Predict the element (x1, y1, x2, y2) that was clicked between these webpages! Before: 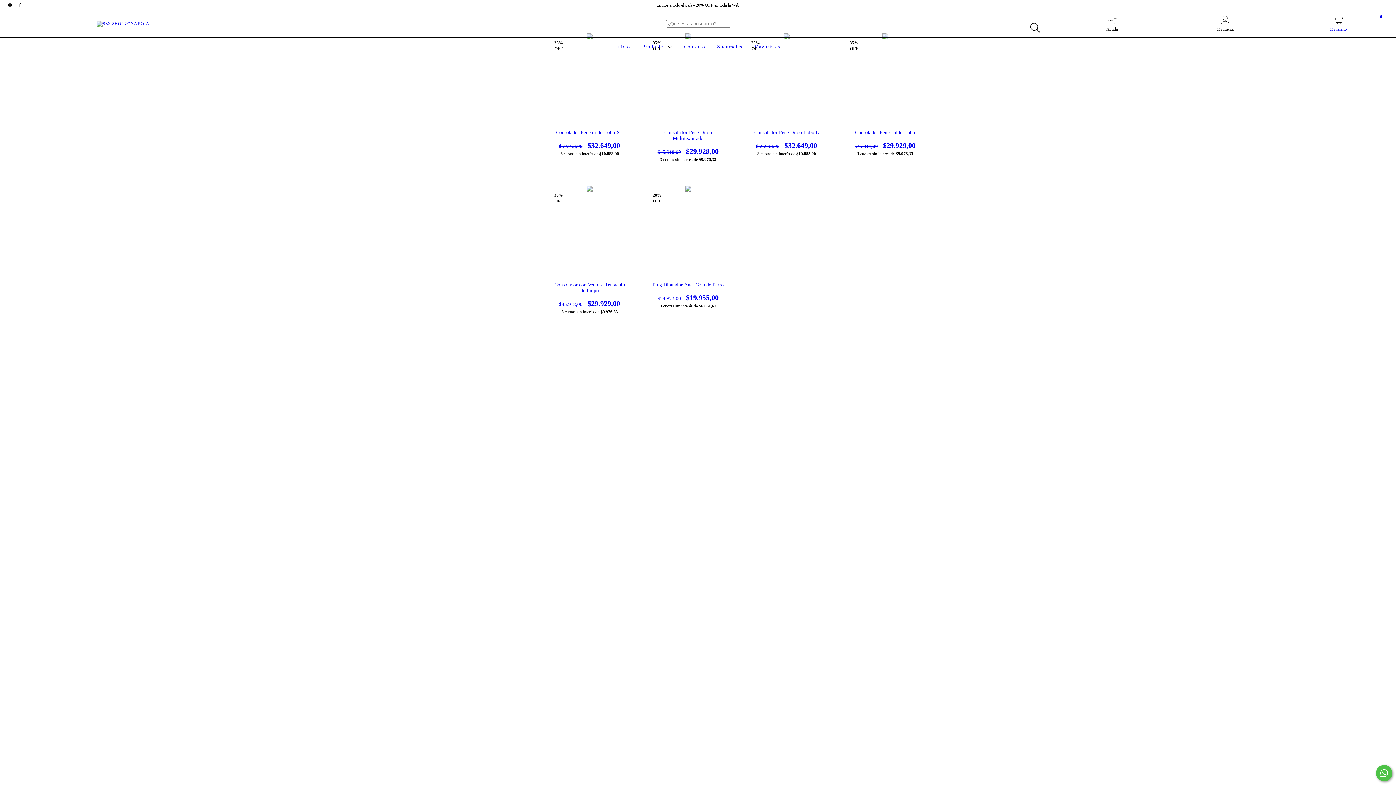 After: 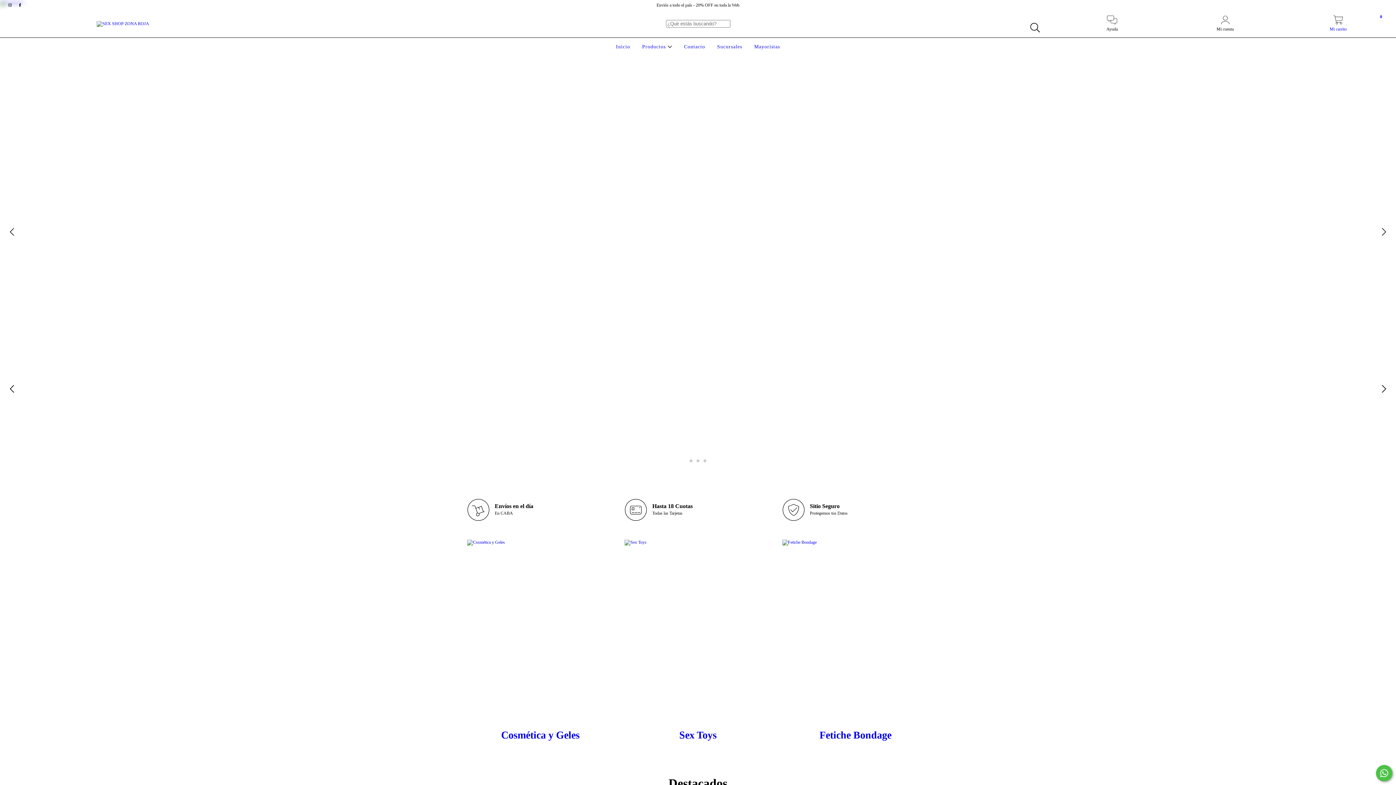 Action: bbox: (614, 44, 632, 49) label: Inicio